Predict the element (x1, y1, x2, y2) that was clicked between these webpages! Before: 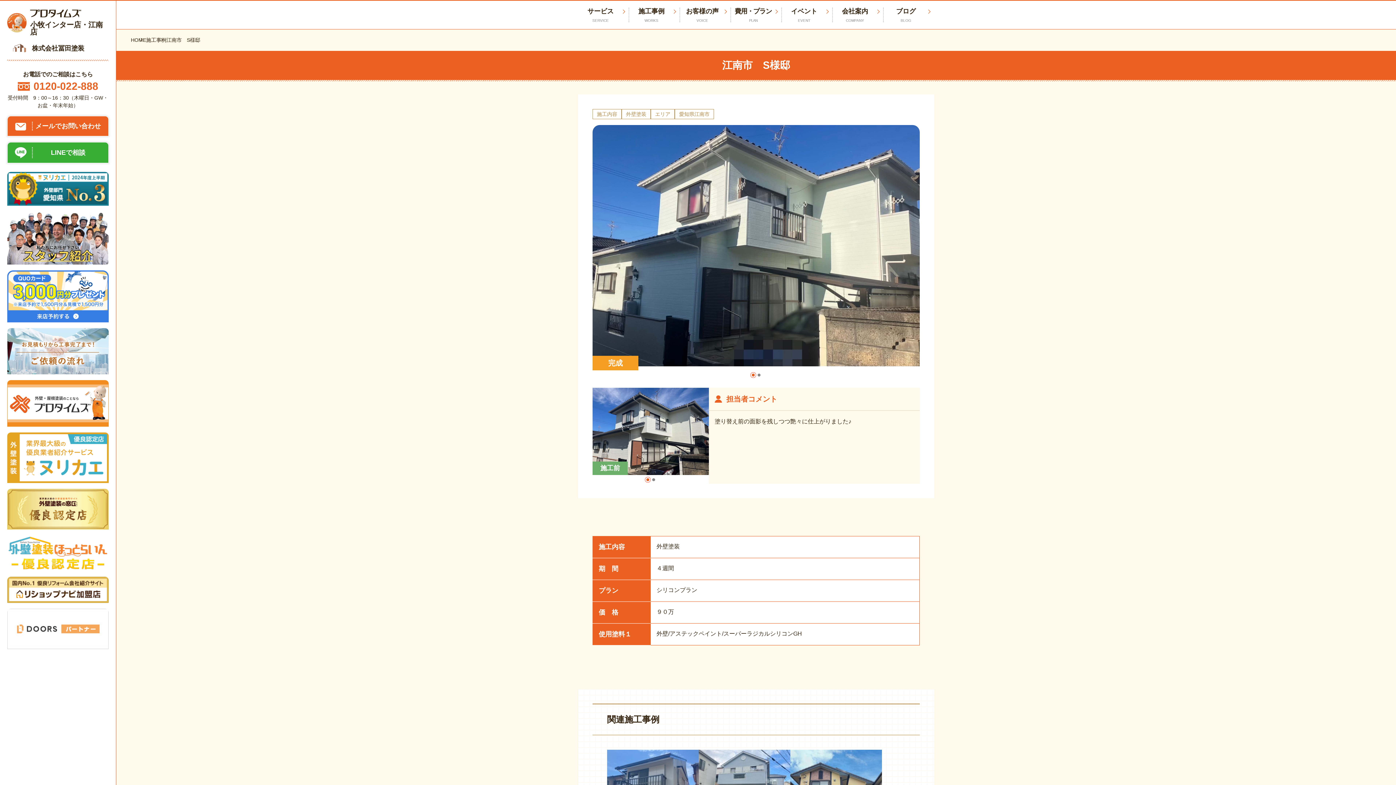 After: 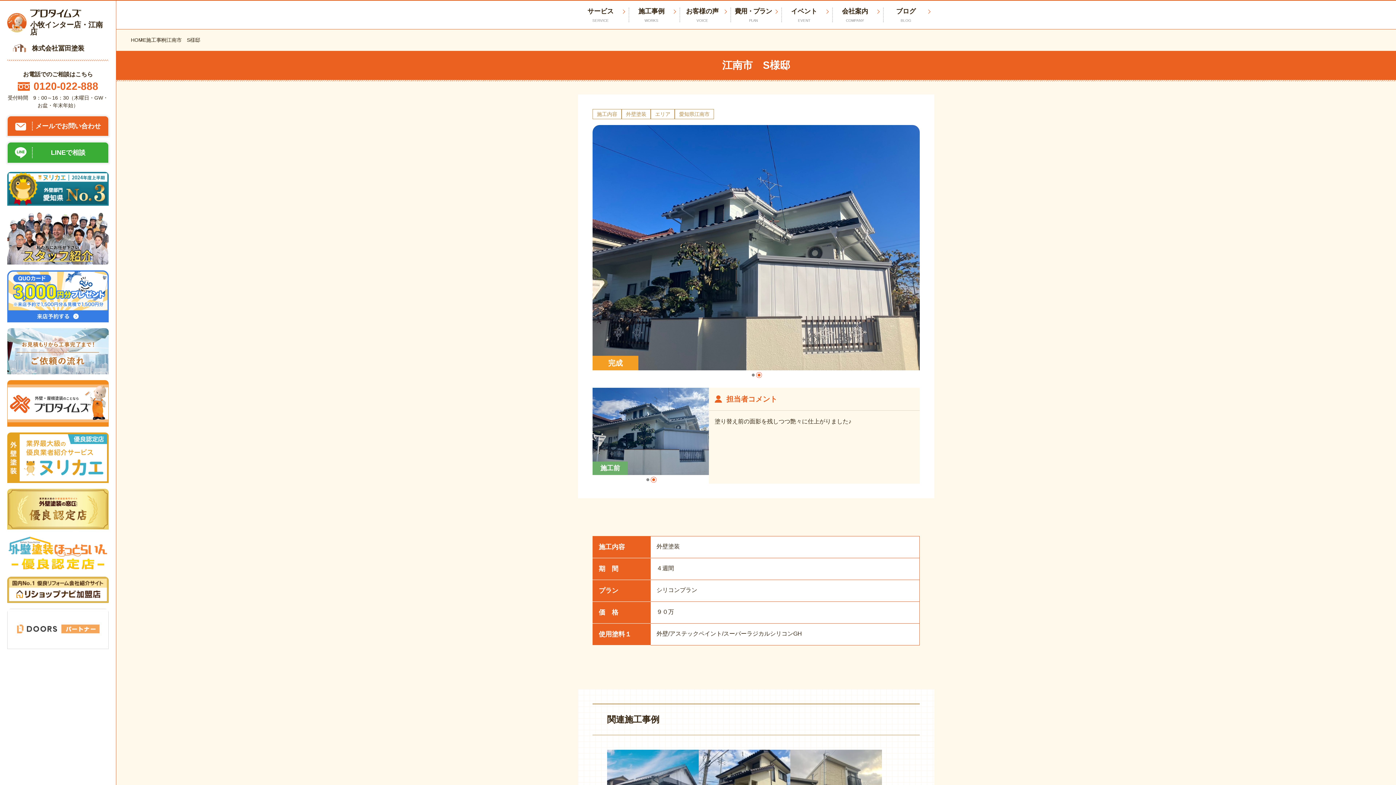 Action: bbox: (7, 172, 108, 205)